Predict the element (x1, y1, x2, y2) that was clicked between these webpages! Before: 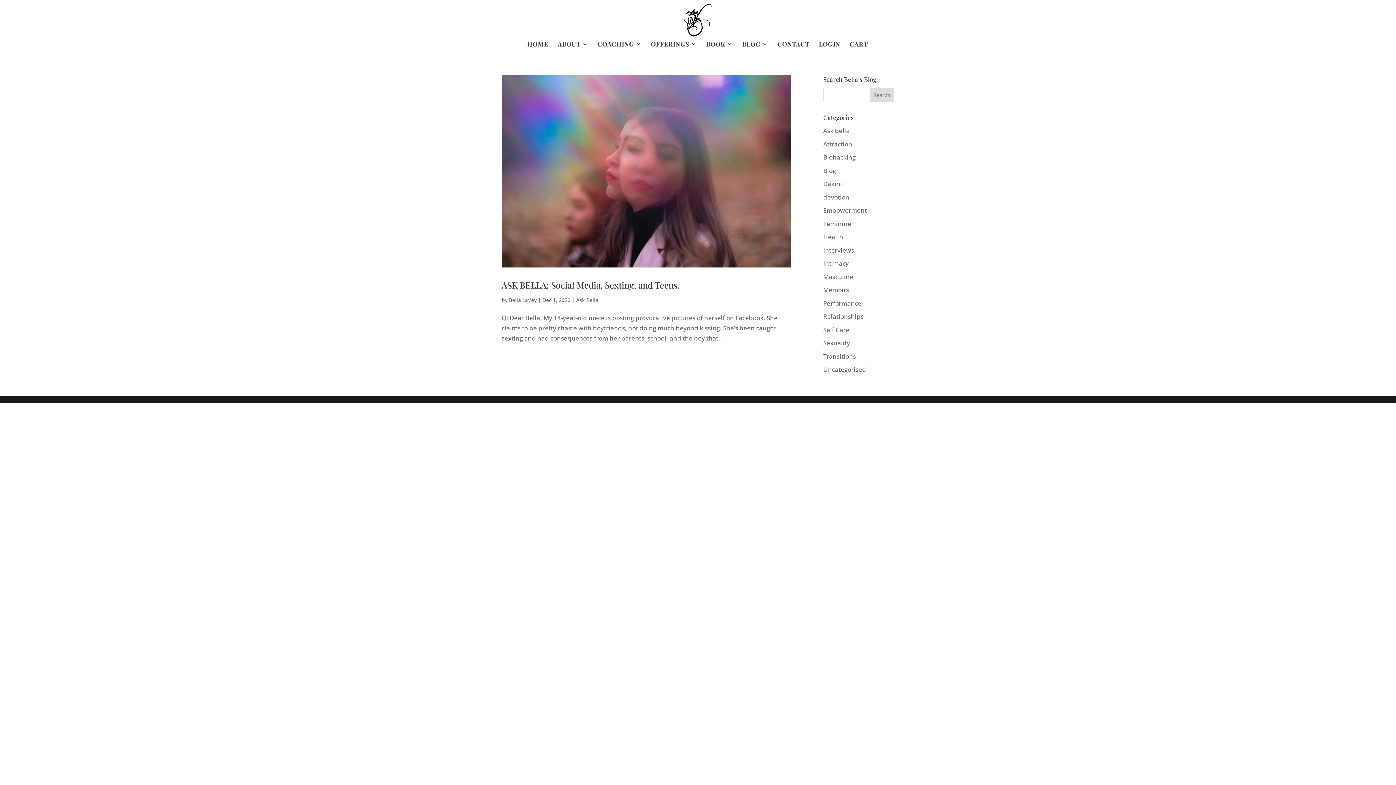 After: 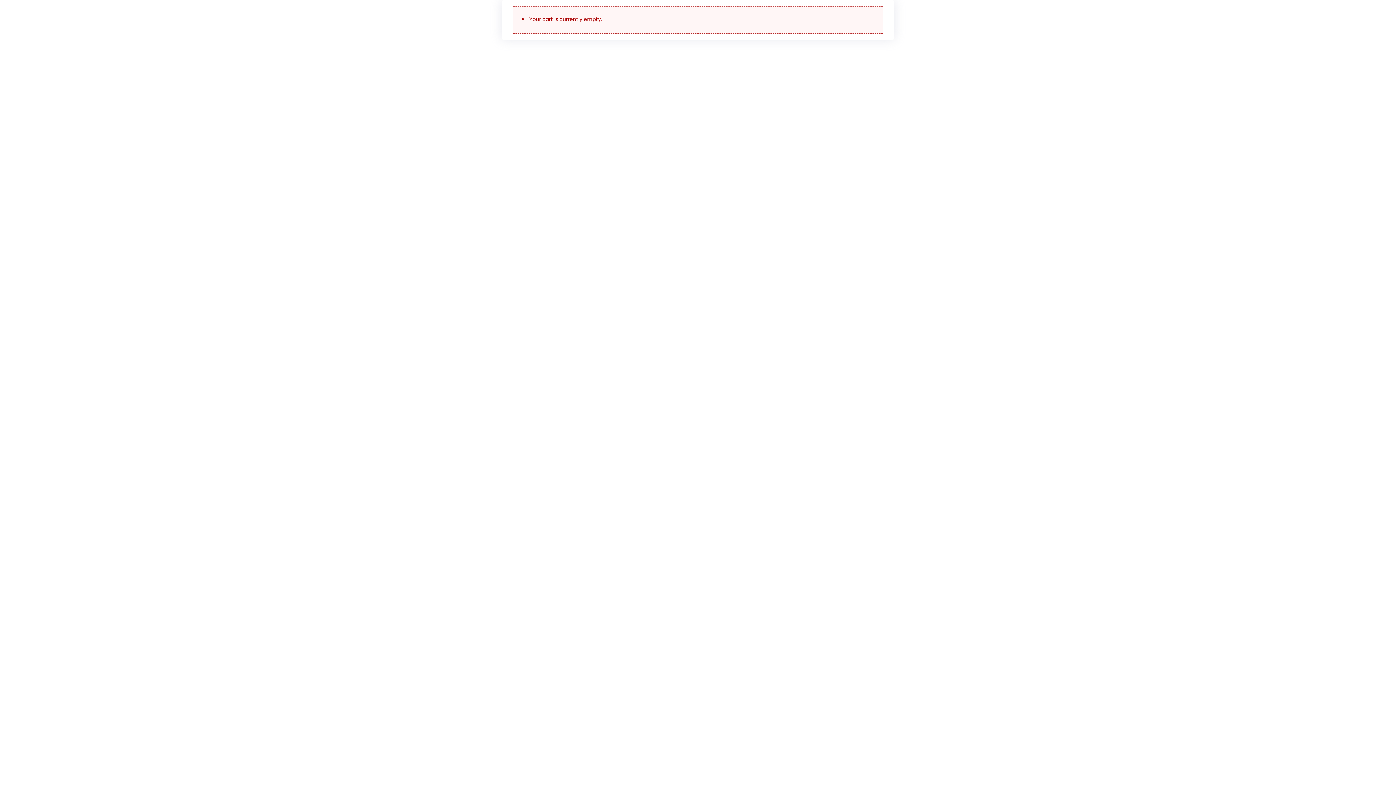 Action: bbox: (850, 41, 868, 53) label: CART